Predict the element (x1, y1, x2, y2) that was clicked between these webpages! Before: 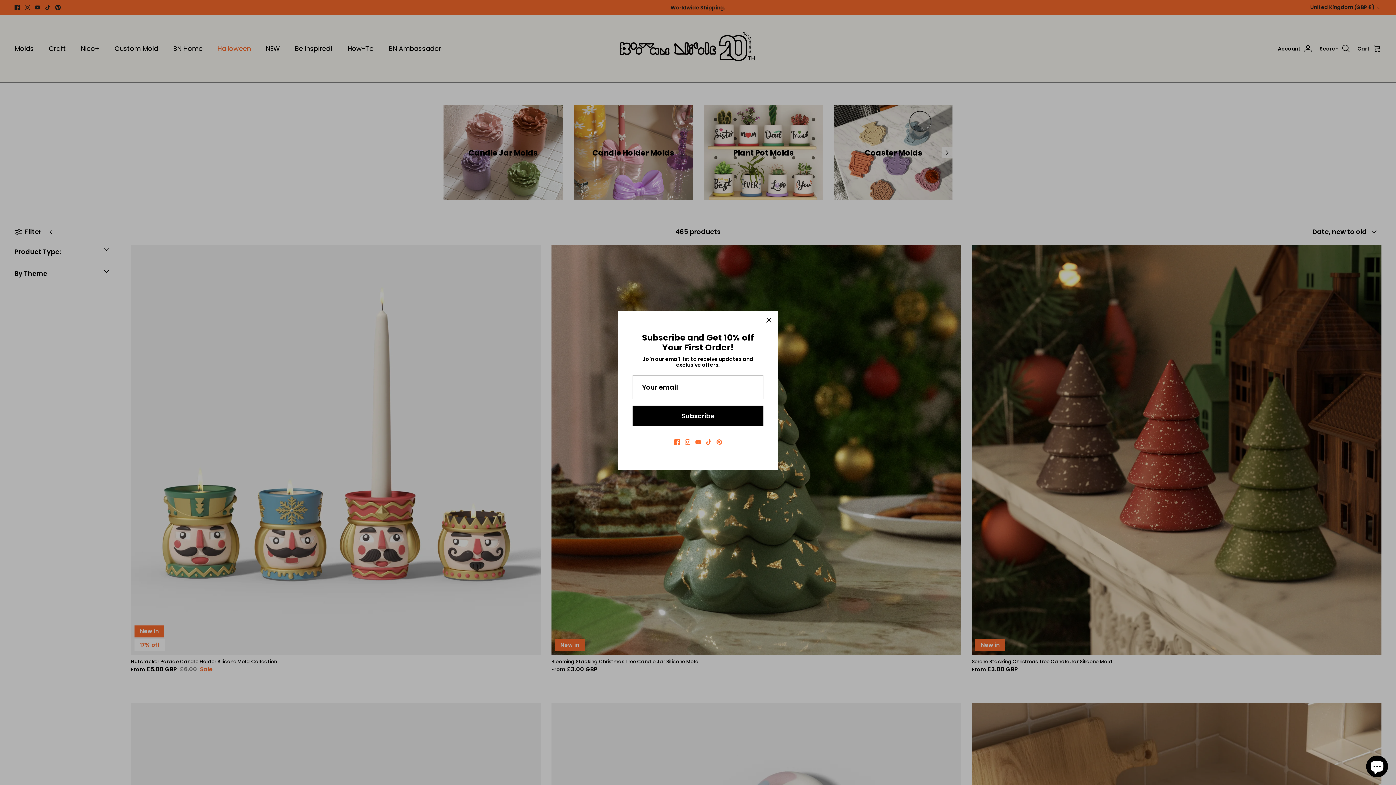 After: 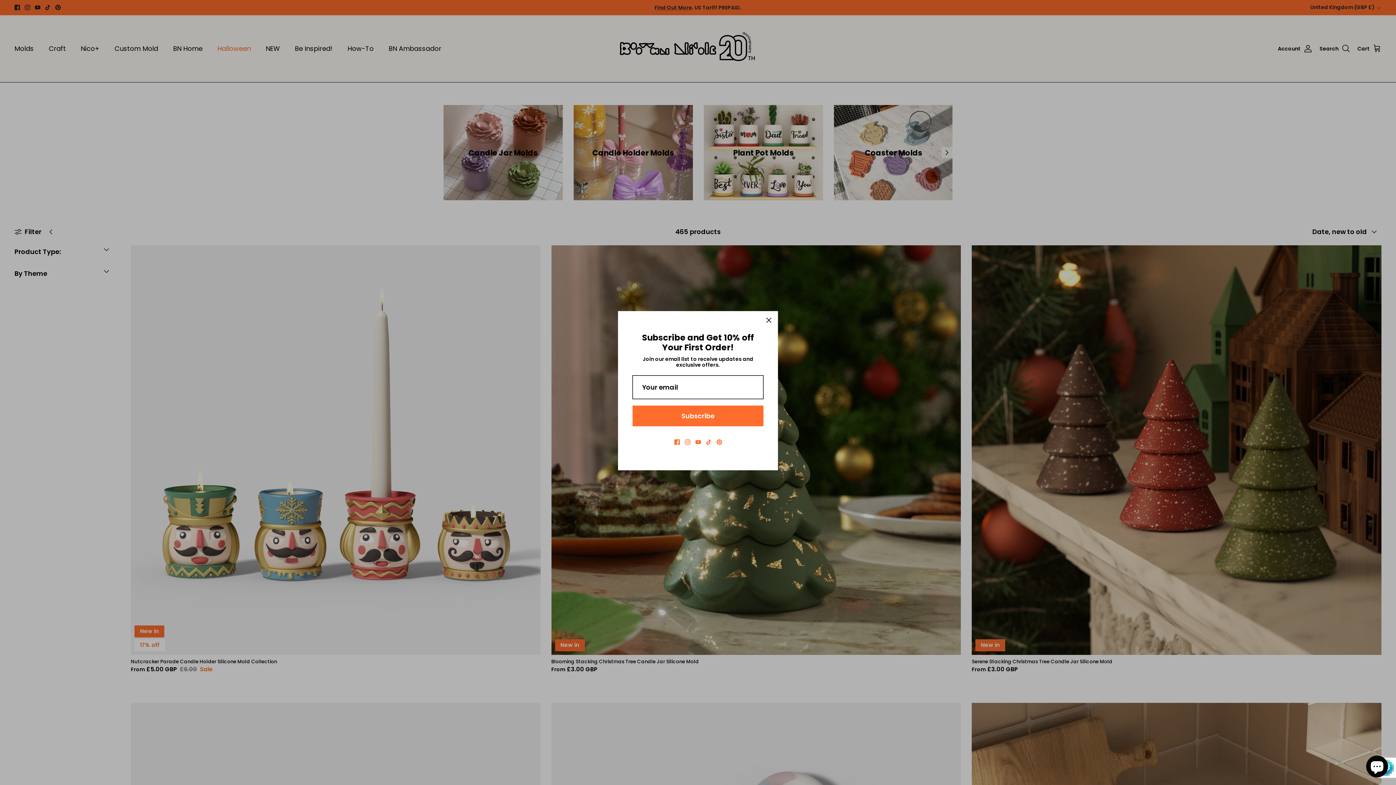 Action: bbox: (632, 405, 763, 426) label: Subscribe